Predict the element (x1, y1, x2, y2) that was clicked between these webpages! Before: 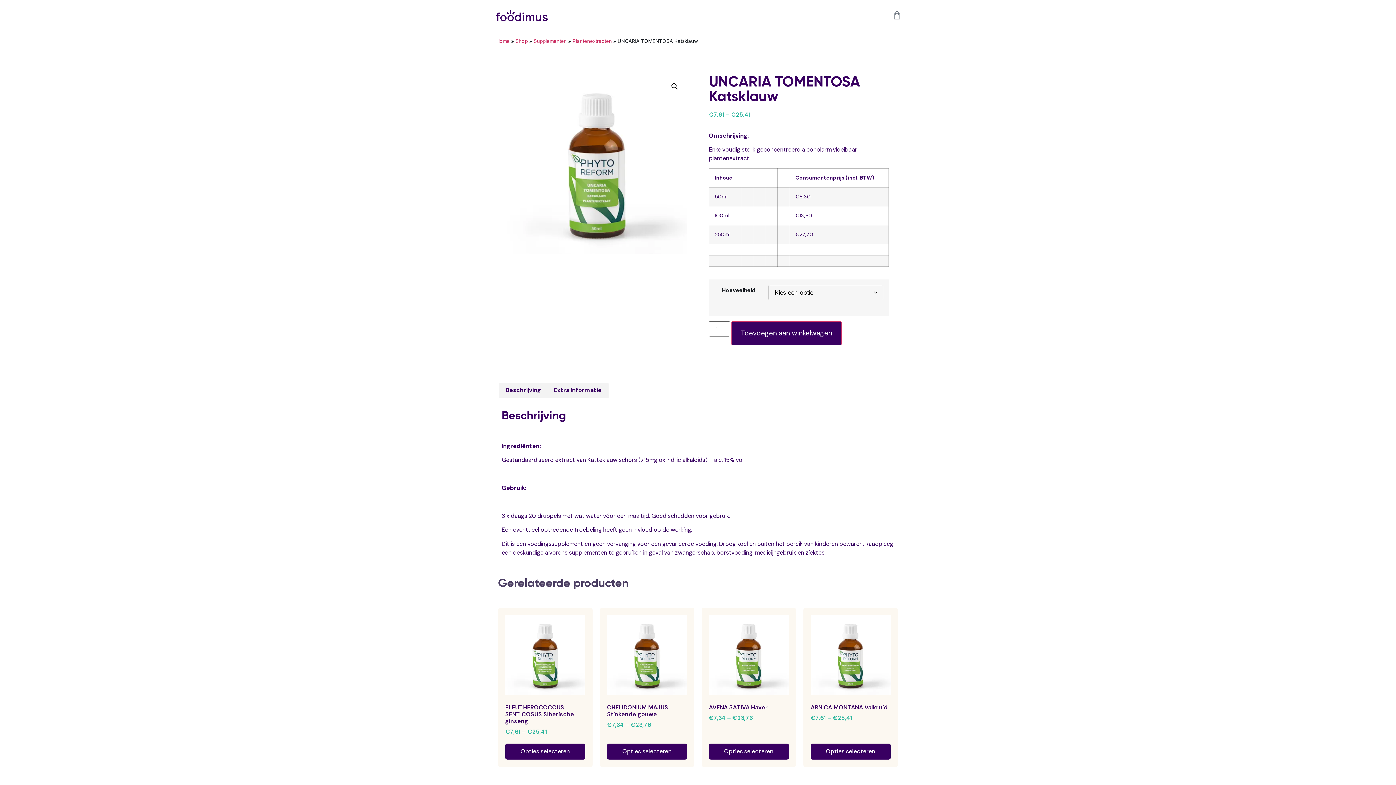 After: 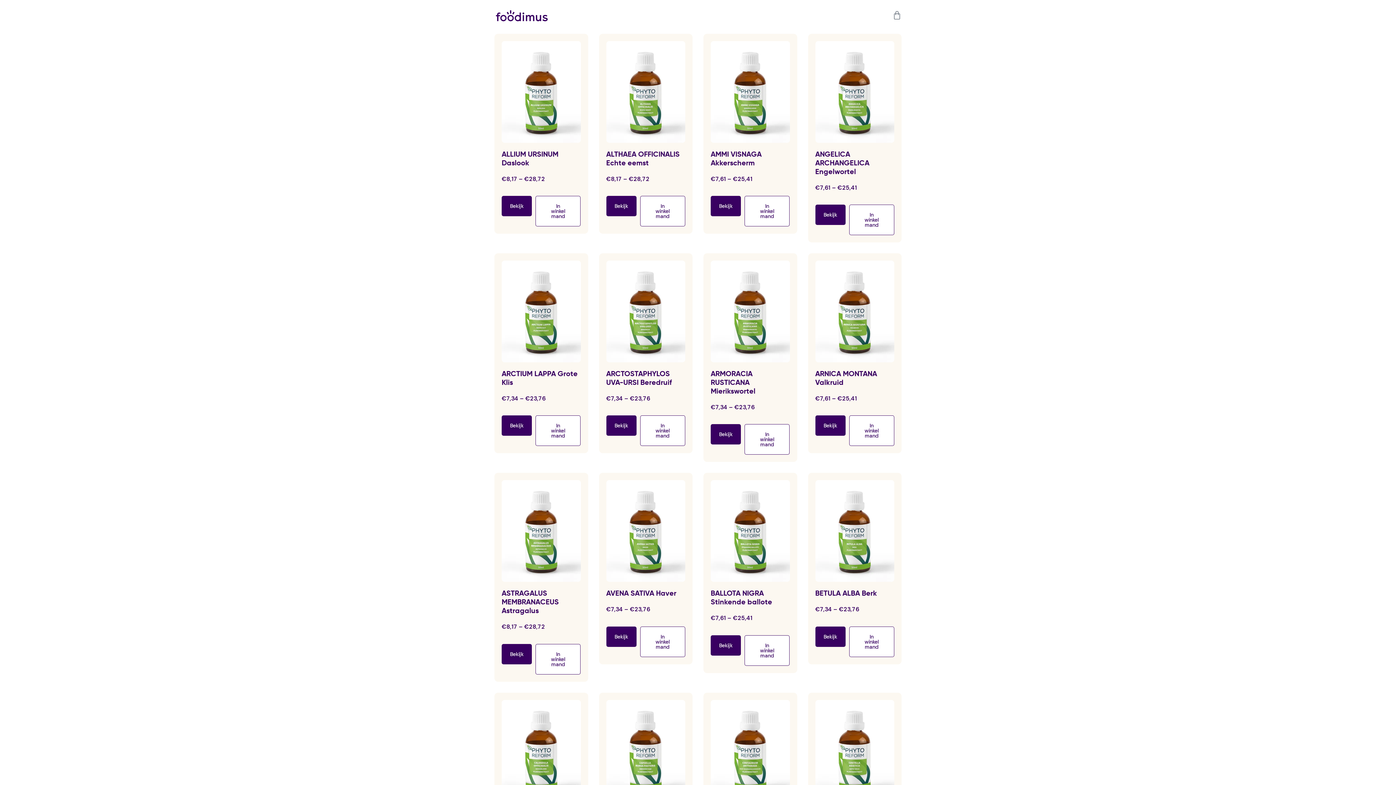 Action: label: Plantenextracten bbox: (572, 38, 612, 43)